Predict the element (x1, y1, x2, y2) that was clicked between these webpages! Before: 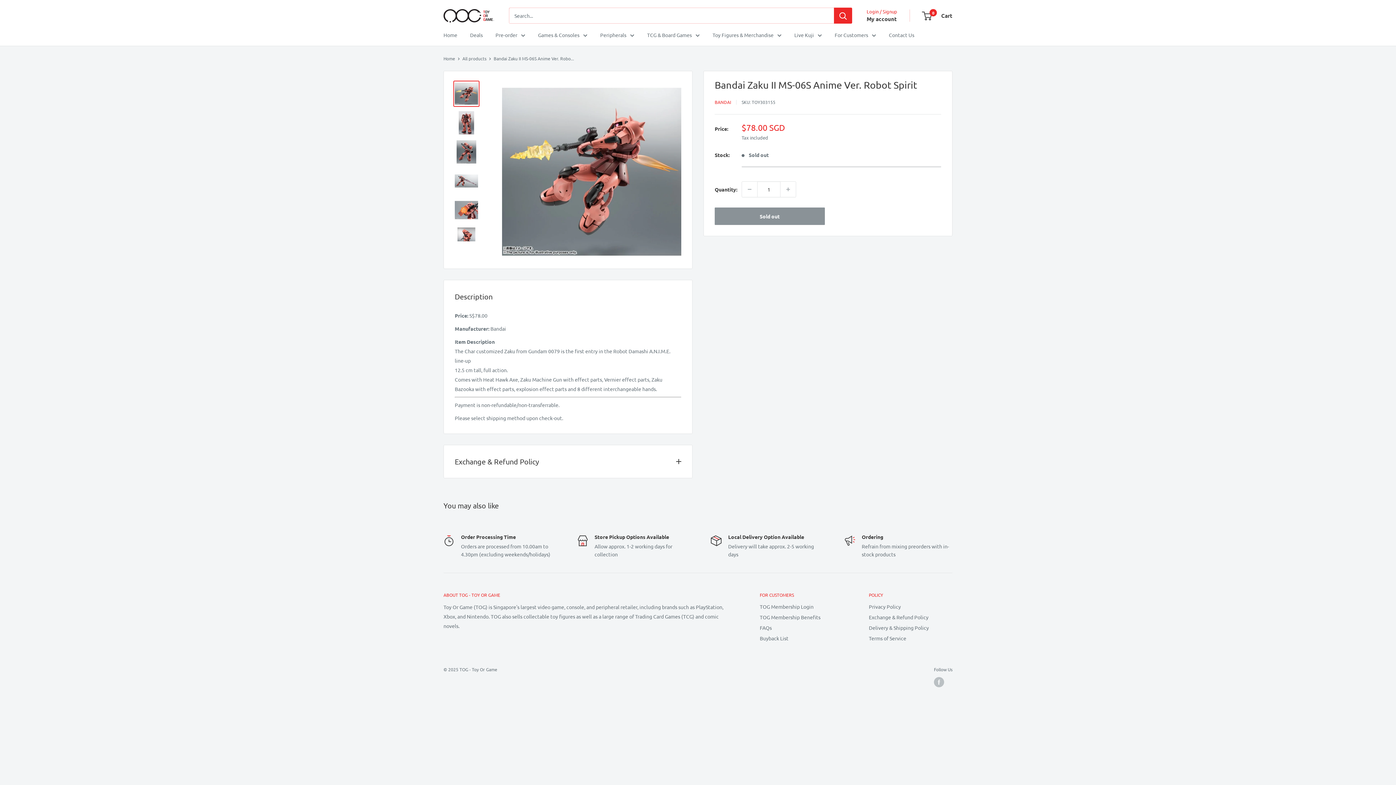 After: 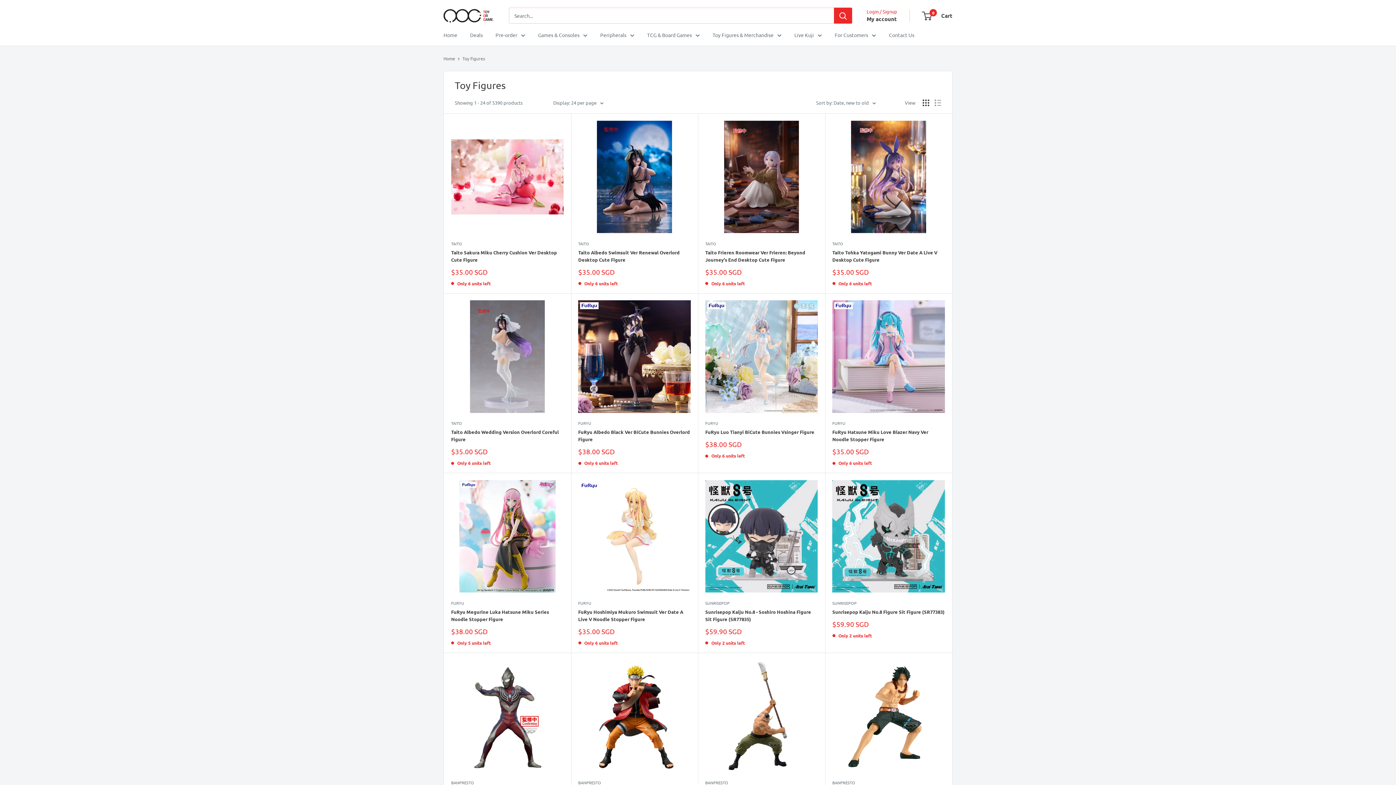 Action: bbox: (712, 30, 781, 39) label: Toy Figures & Merchandise